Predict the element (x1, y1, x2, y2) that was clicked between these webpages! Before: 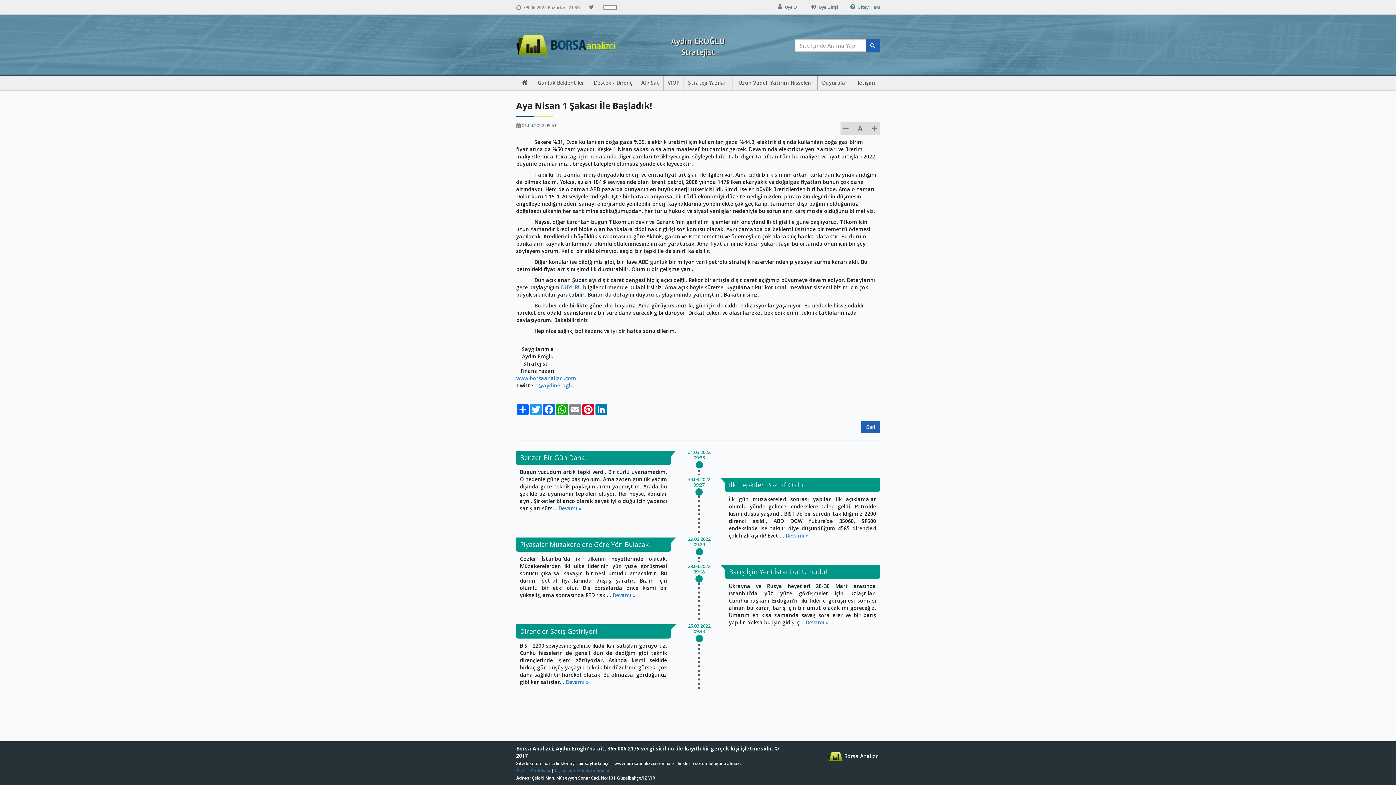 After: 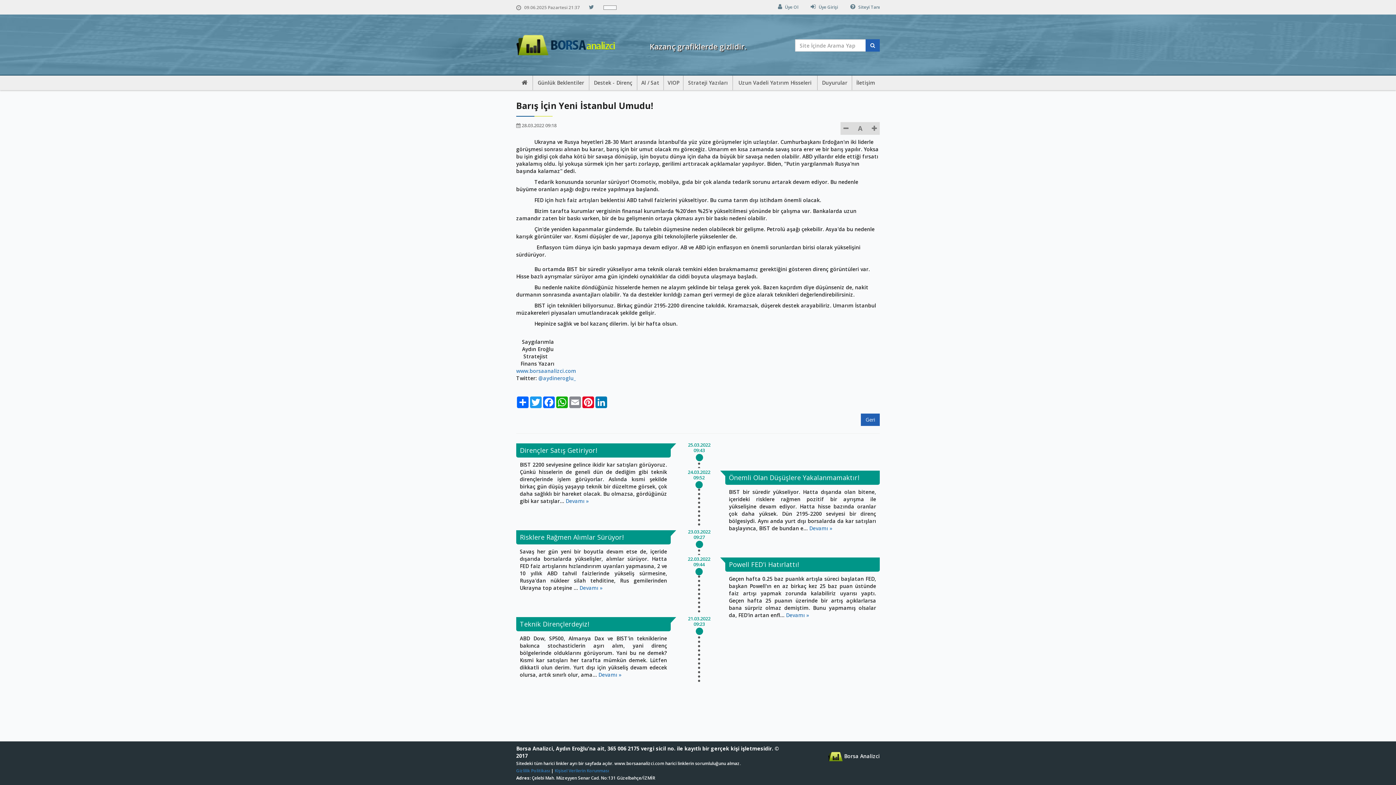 Action: label: Barış İçin Yeni İstanbul Umudu! bbox: (725, 565, 880, 579)